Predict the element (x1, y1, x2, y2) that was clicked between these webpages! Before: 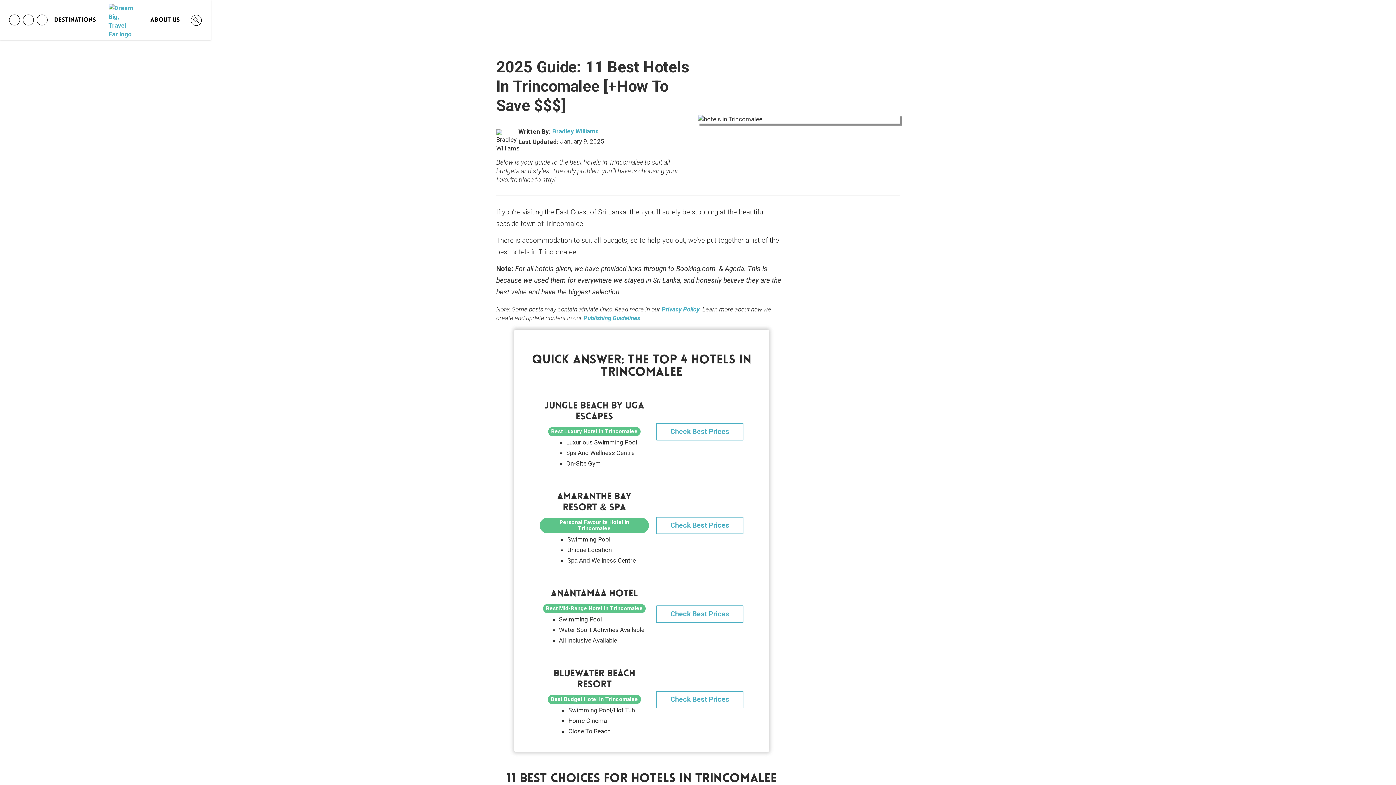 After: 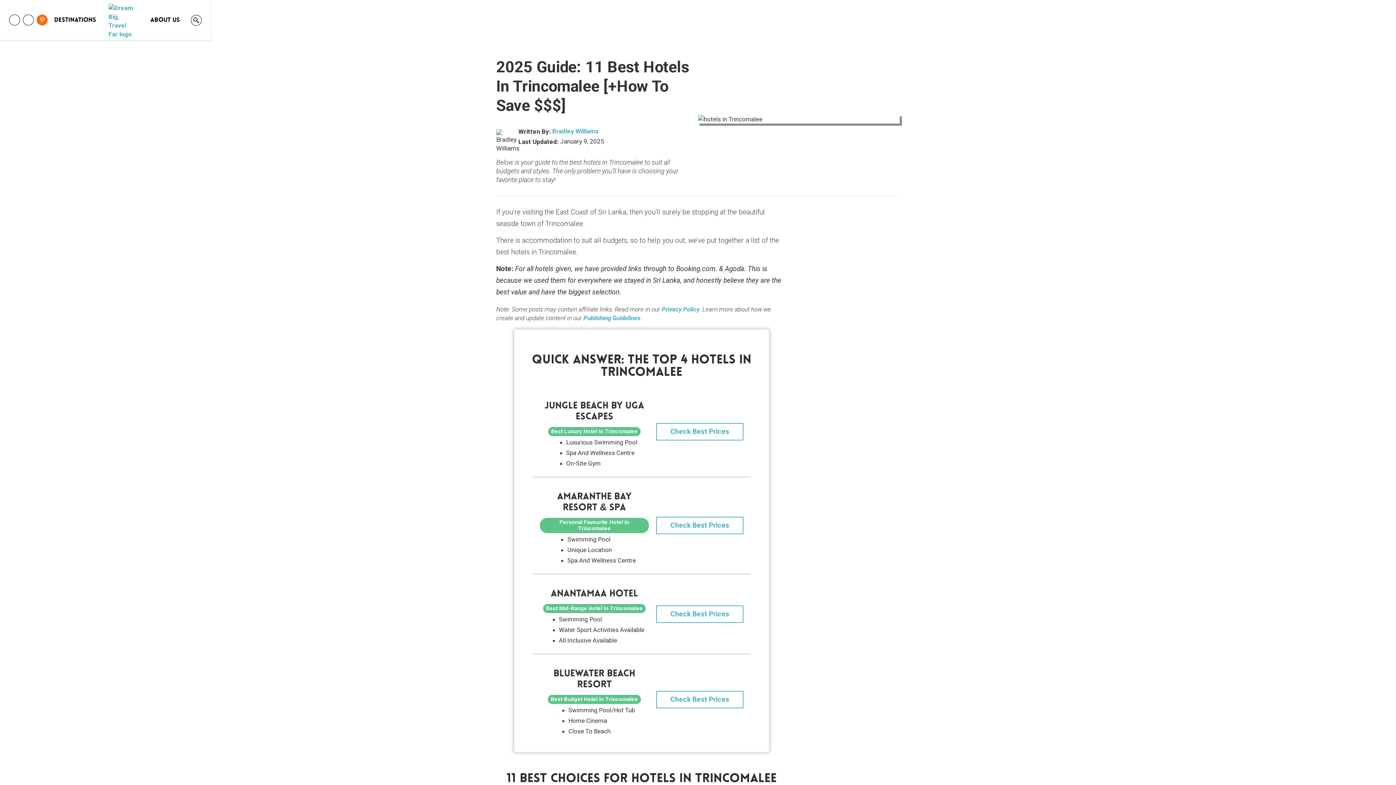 Action: bbox: (36, 14, 47, 25)